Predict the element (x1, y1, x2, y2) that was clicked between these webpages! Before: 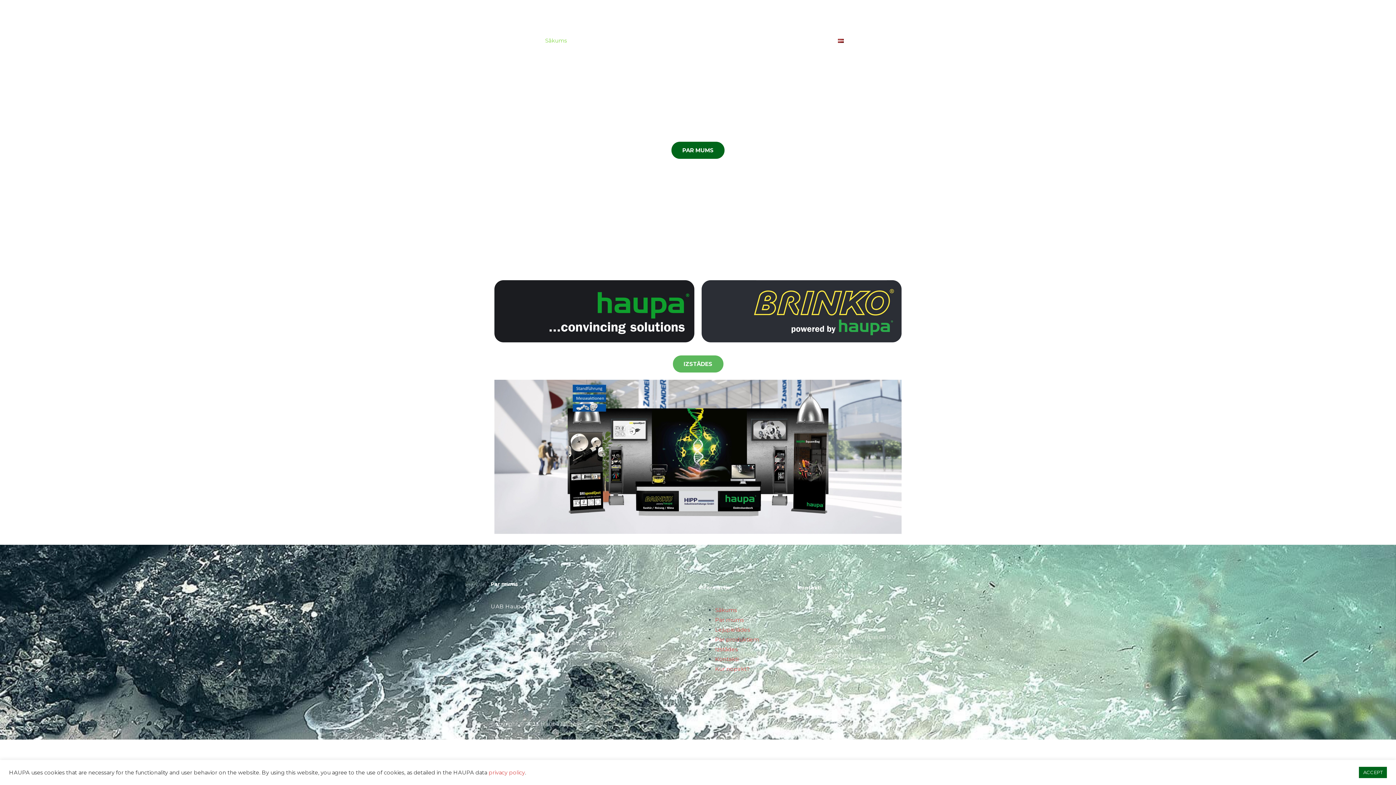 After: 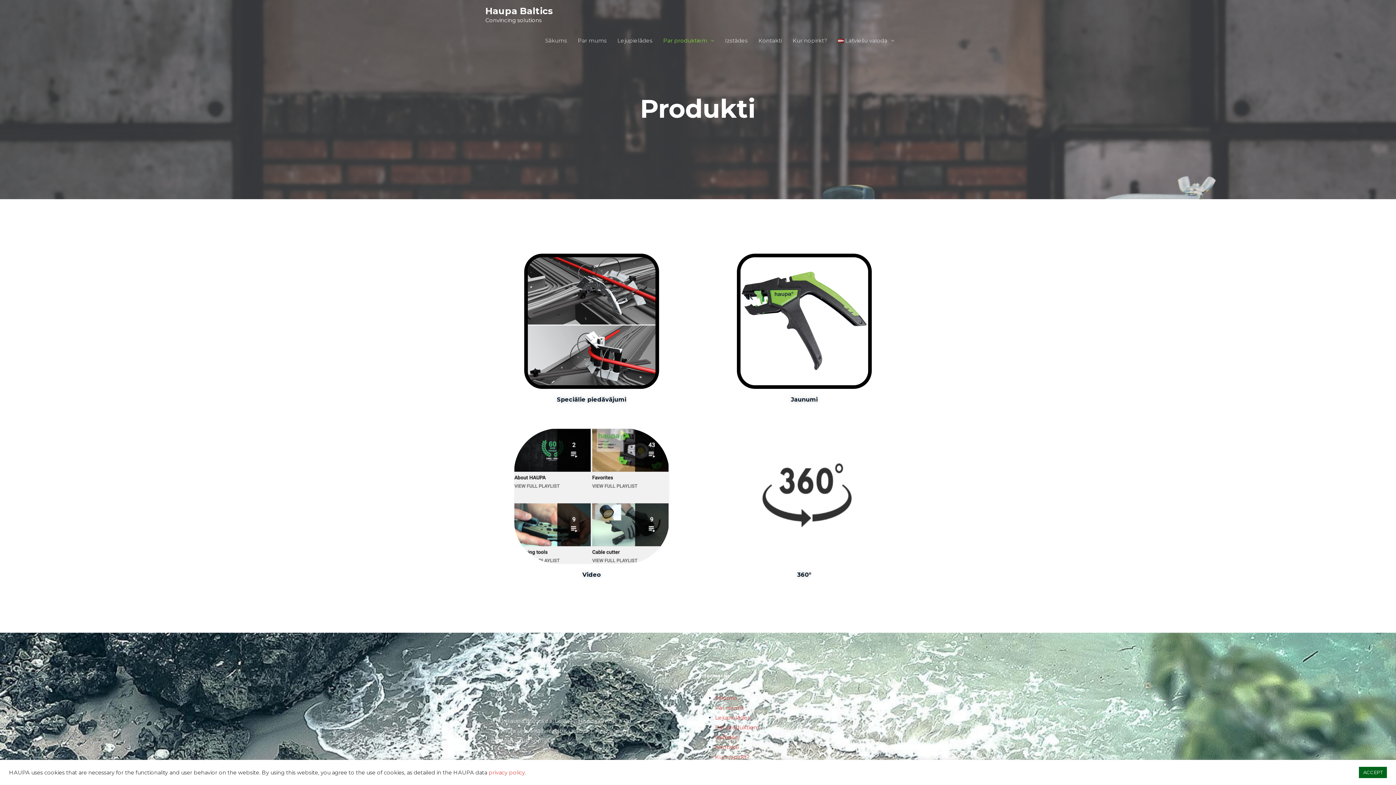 Action: bbox: (658, 29, 719, 51) label: Par produktiem